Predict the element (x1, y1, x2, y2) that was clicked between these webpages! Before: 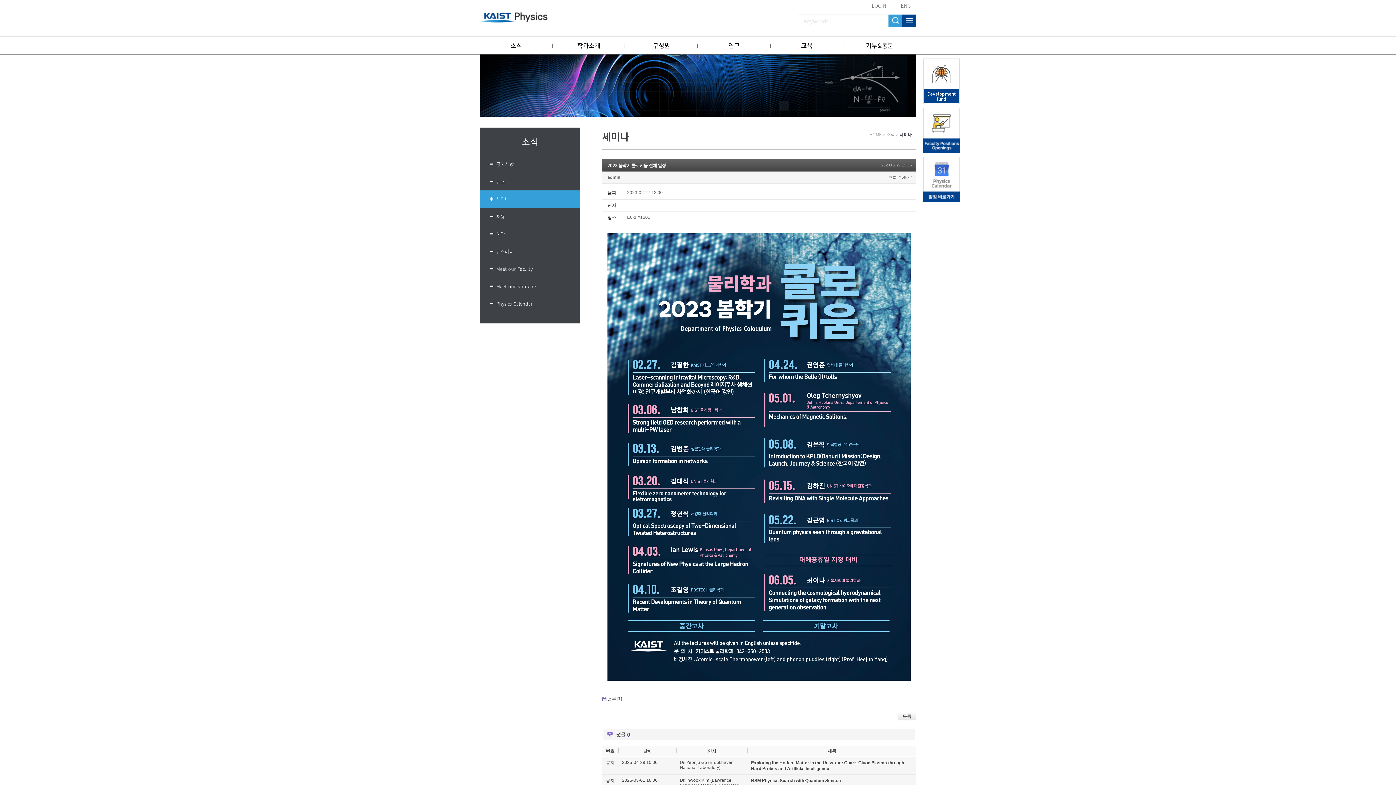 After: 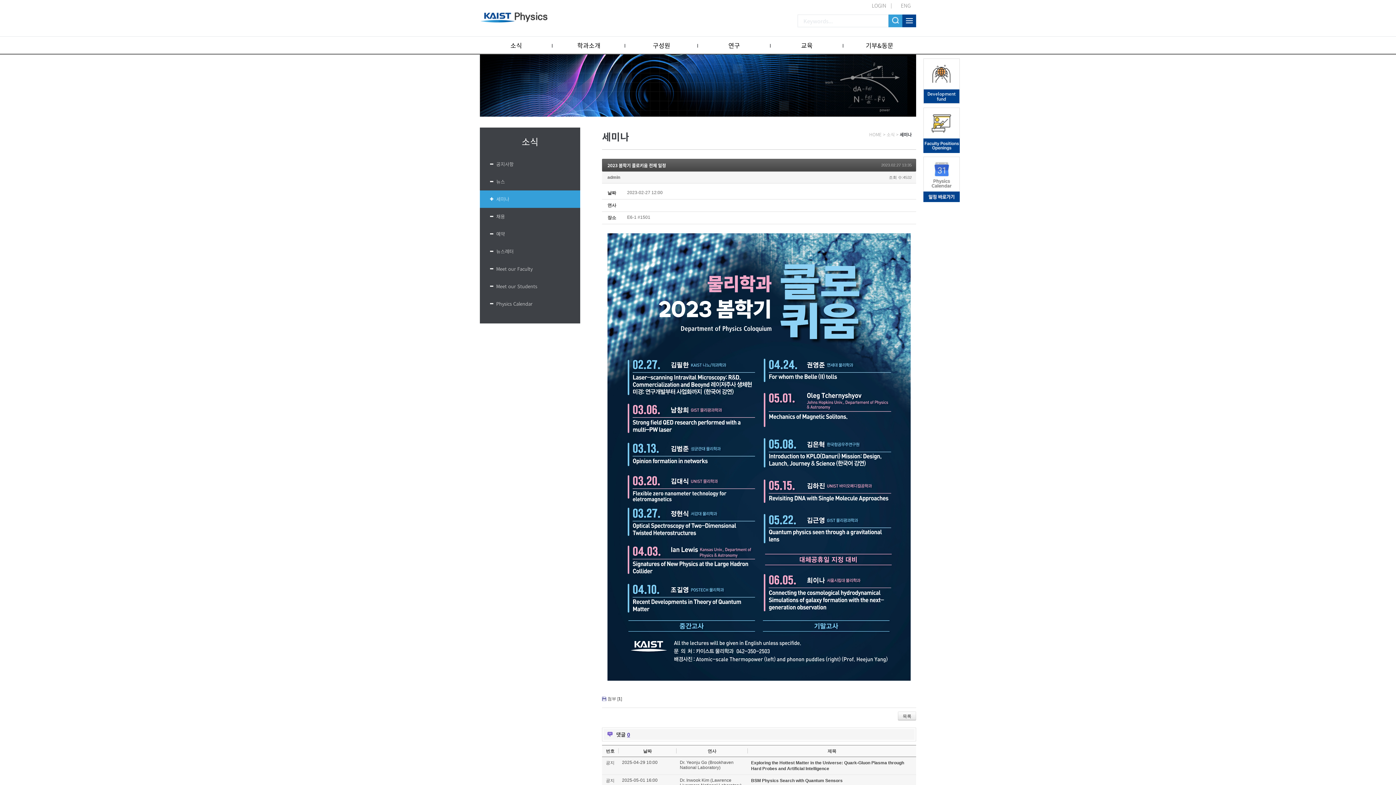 Action: label: 연사 bbox: (707, 749, 716, 754)